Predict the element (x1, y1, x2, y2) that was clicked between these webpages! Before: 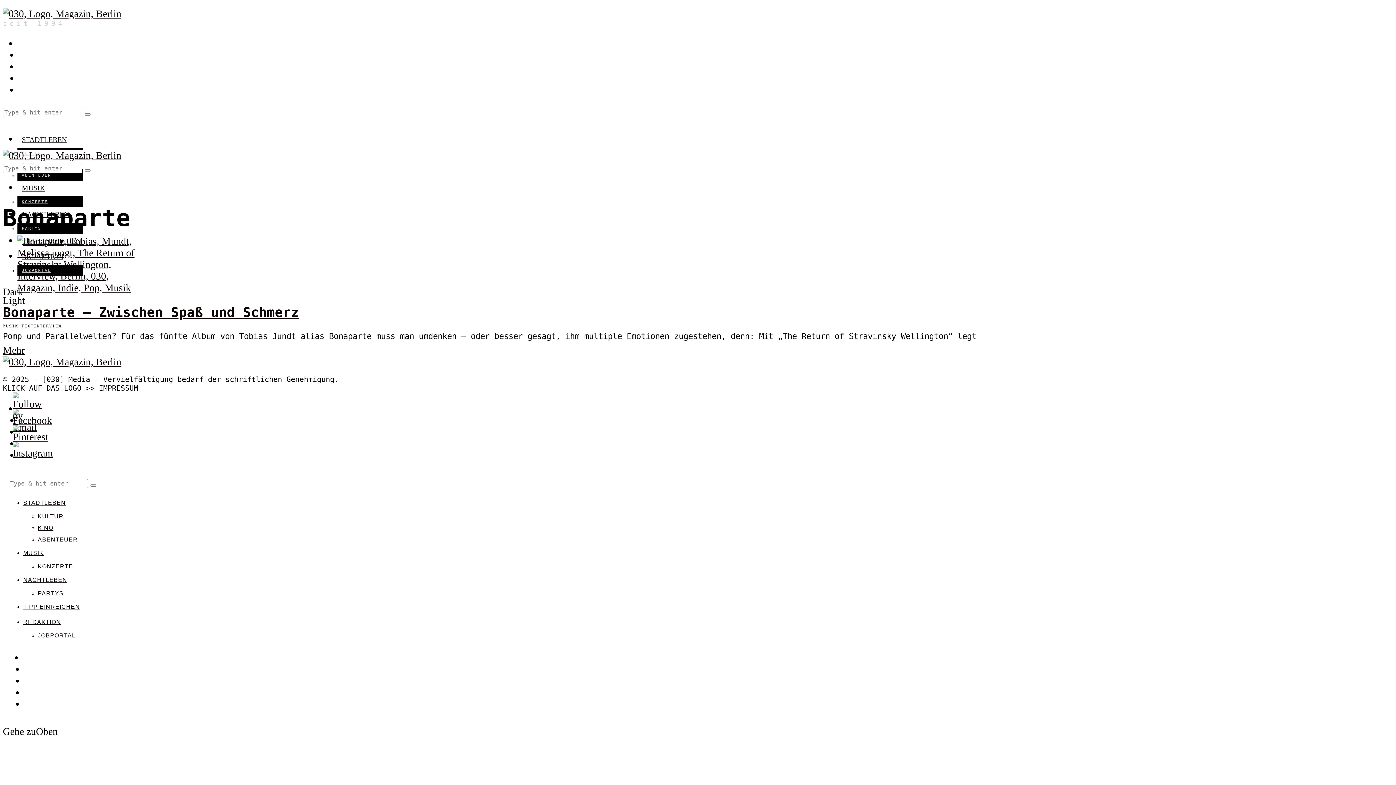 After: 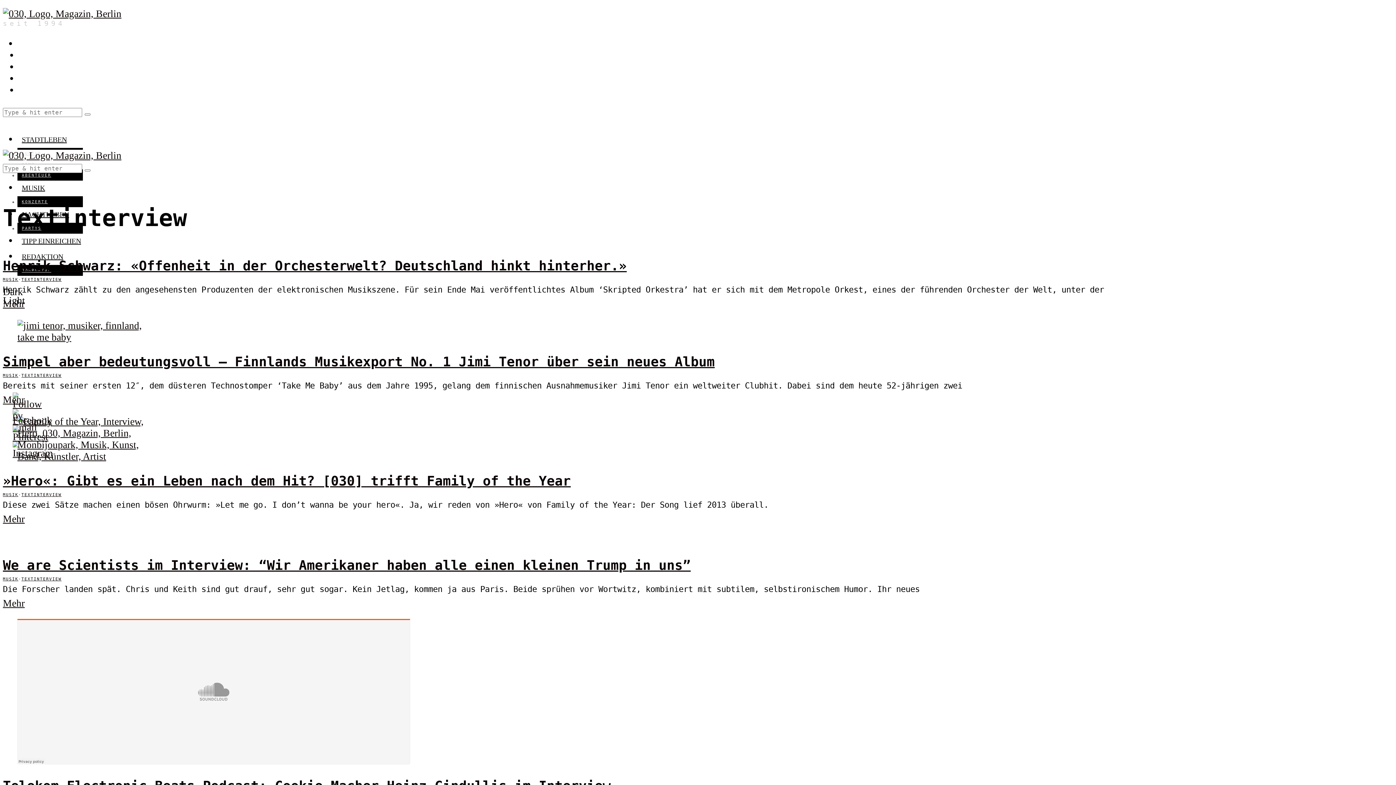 Action: bbox: (21, 323, 61, 328) label: TEXTINTERVIEW